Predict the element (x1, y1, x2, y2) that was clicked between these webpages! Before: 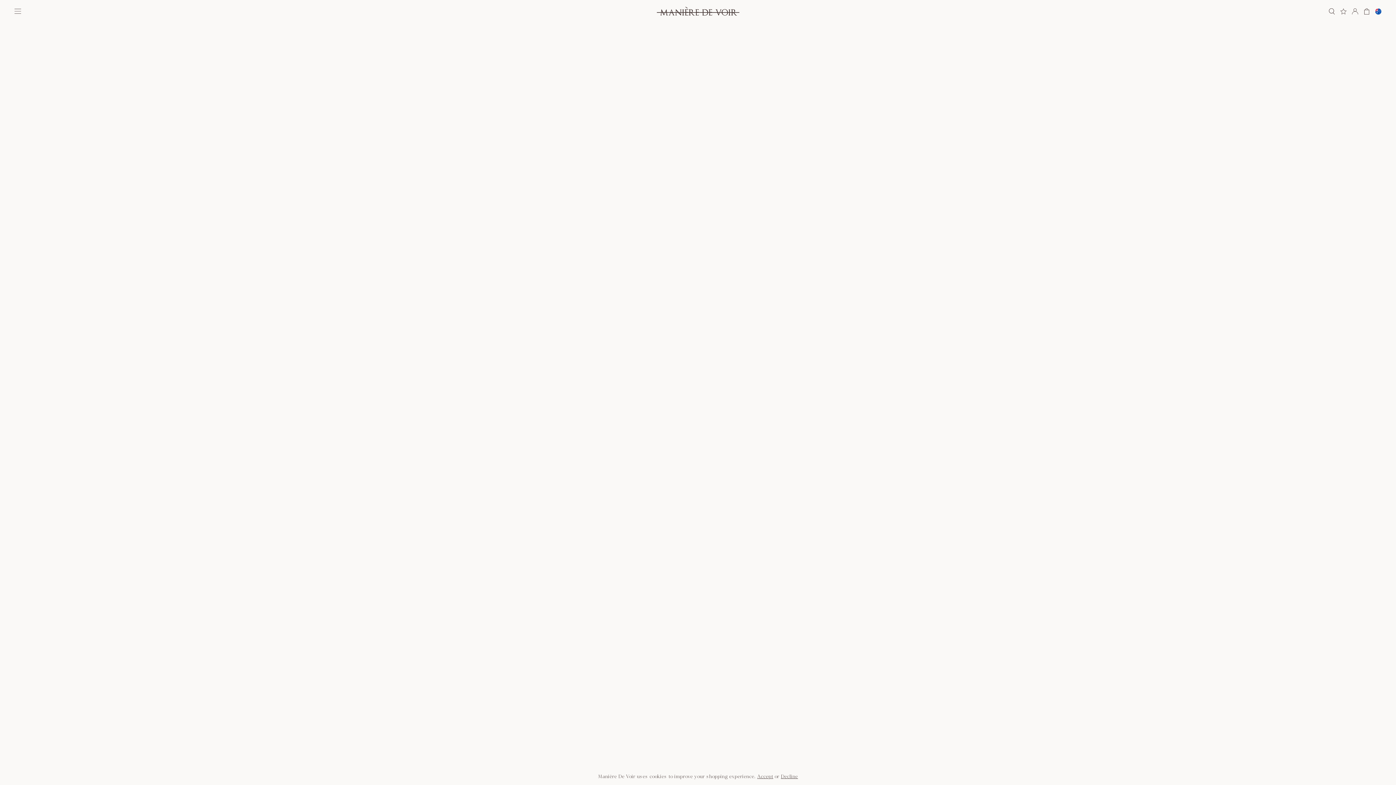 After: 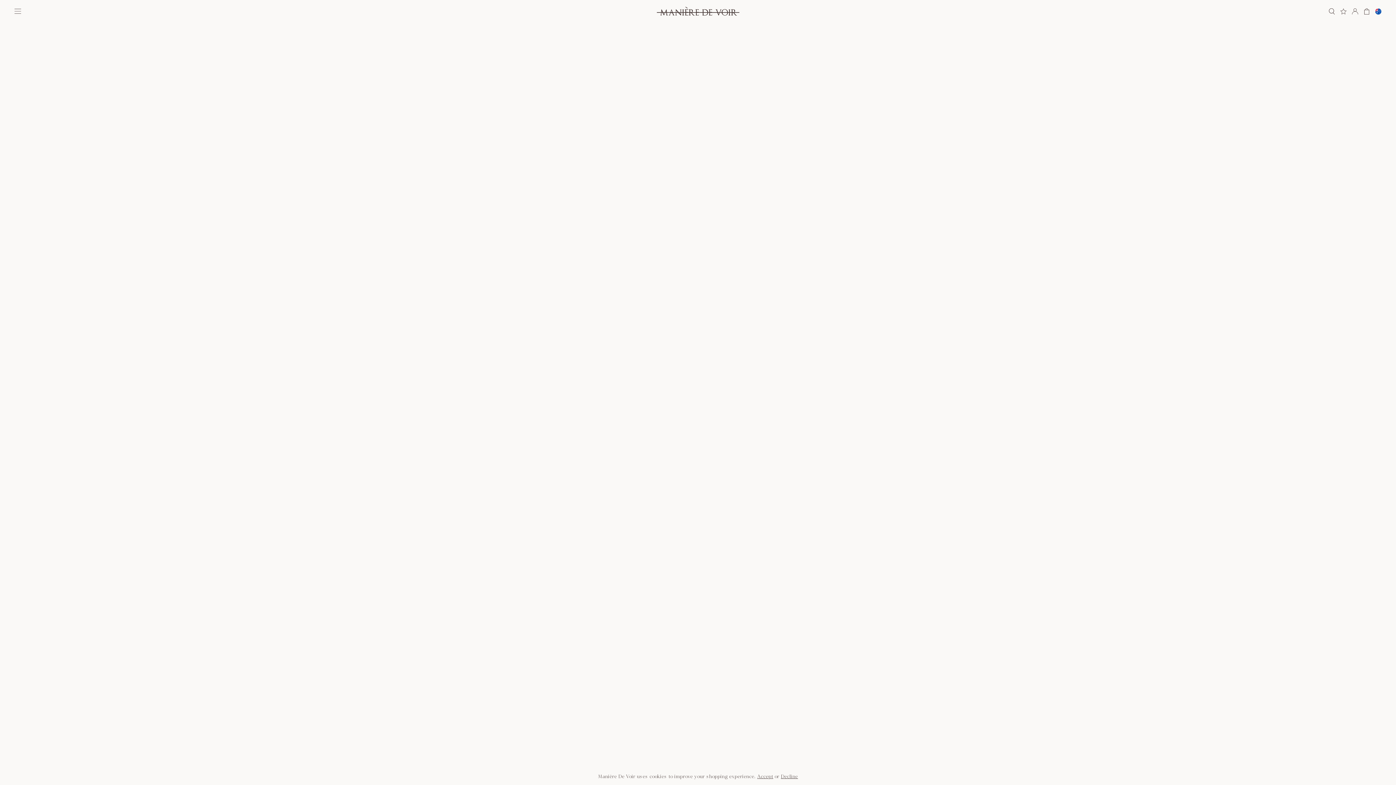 Action: bbox: (1329, 8, 1335, 14)